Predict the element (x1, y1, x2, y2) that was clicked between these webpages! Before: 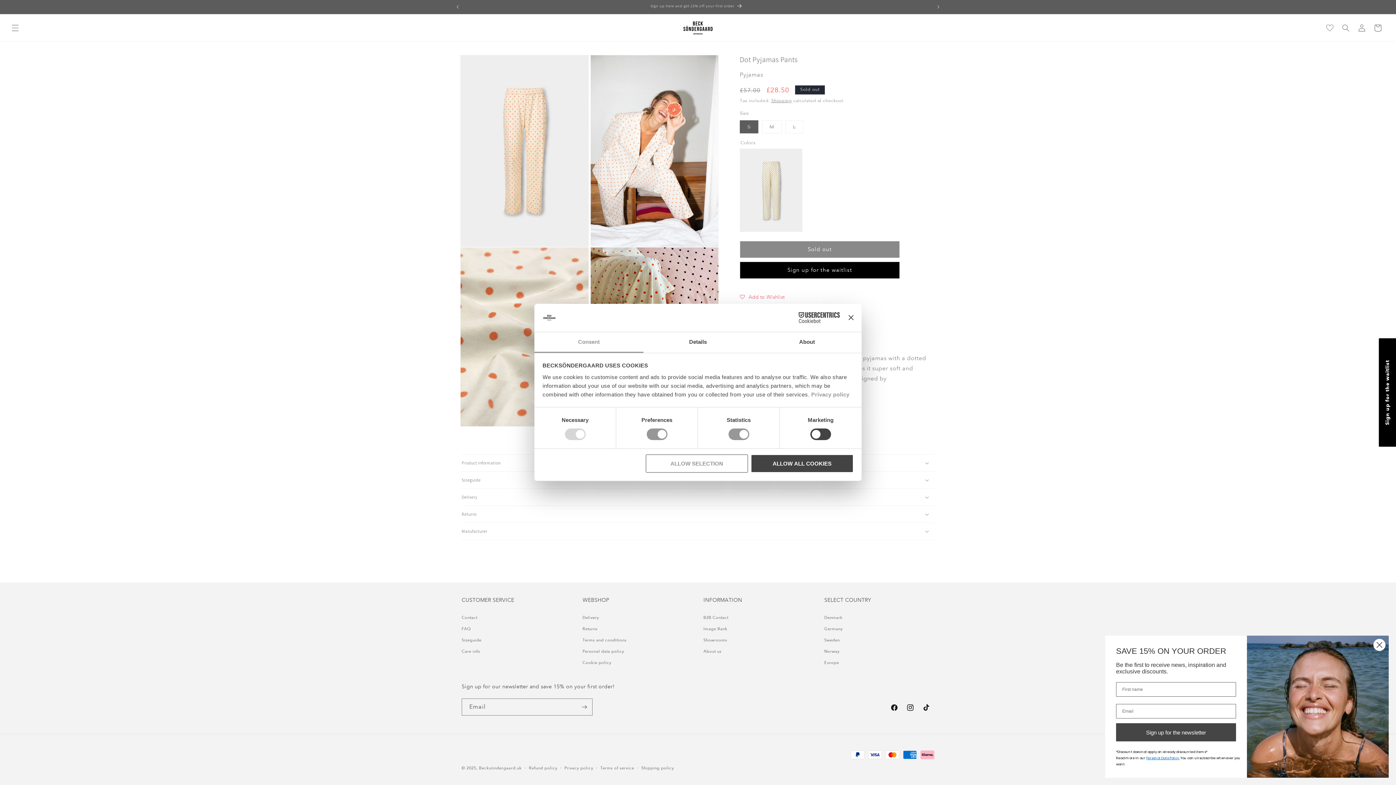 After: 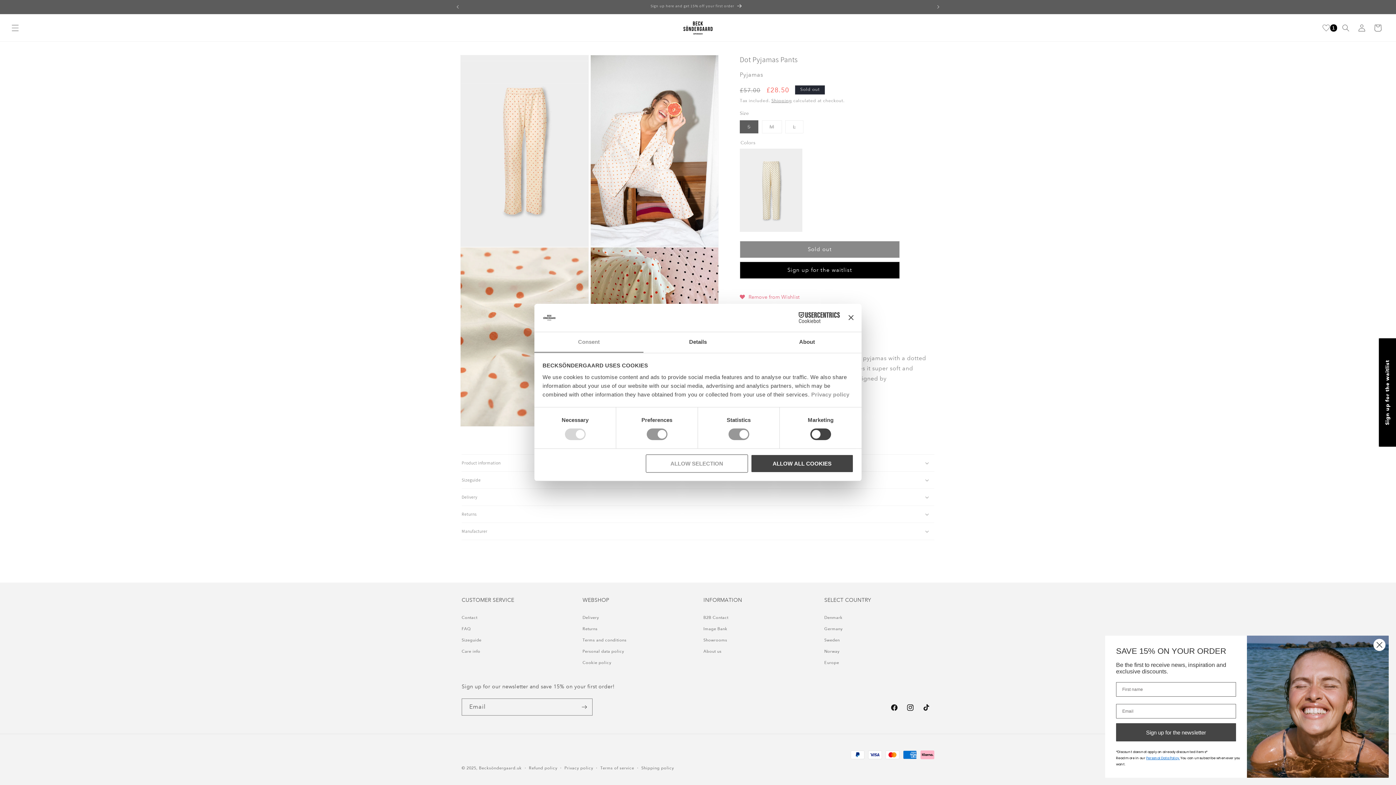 Action: bbox: (740, 287, 784, 306) label: Add to Wishlist